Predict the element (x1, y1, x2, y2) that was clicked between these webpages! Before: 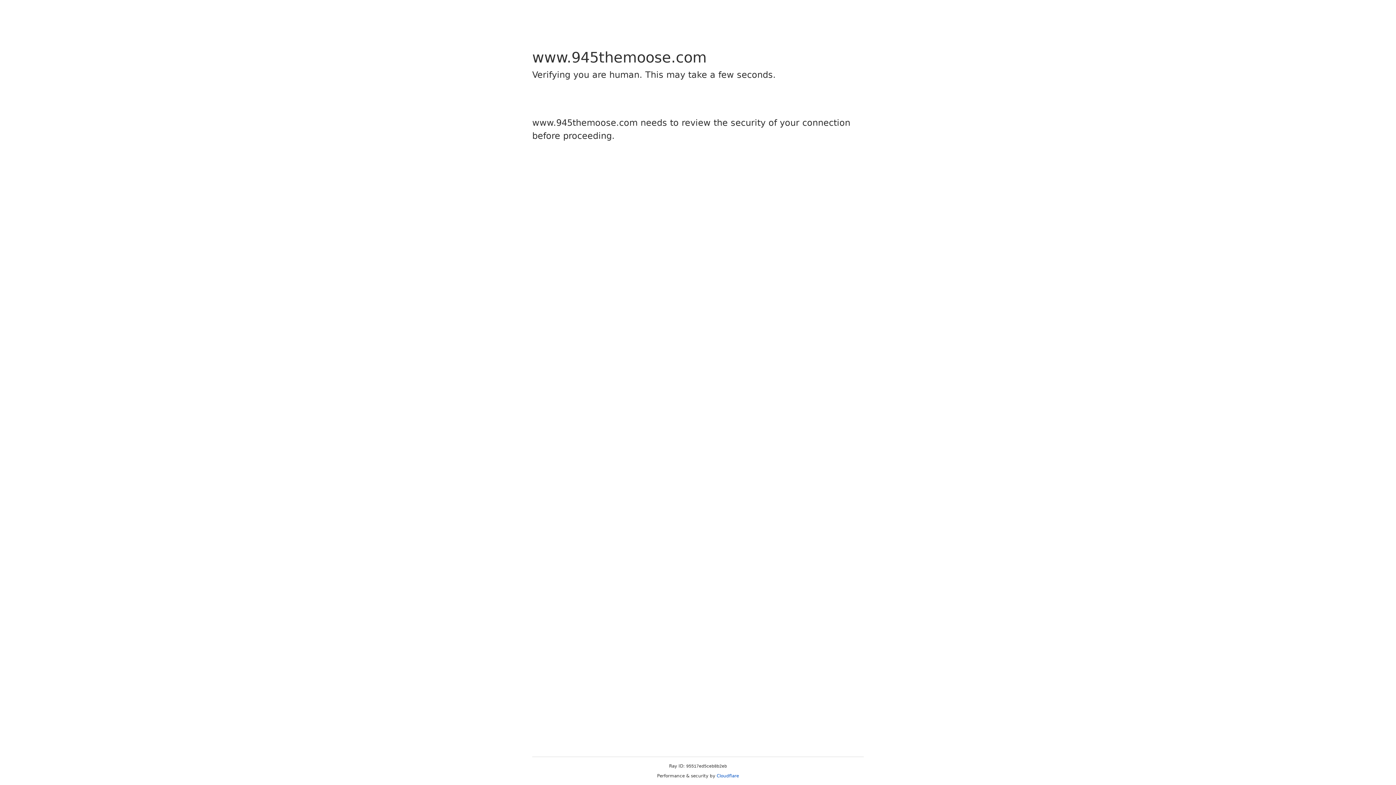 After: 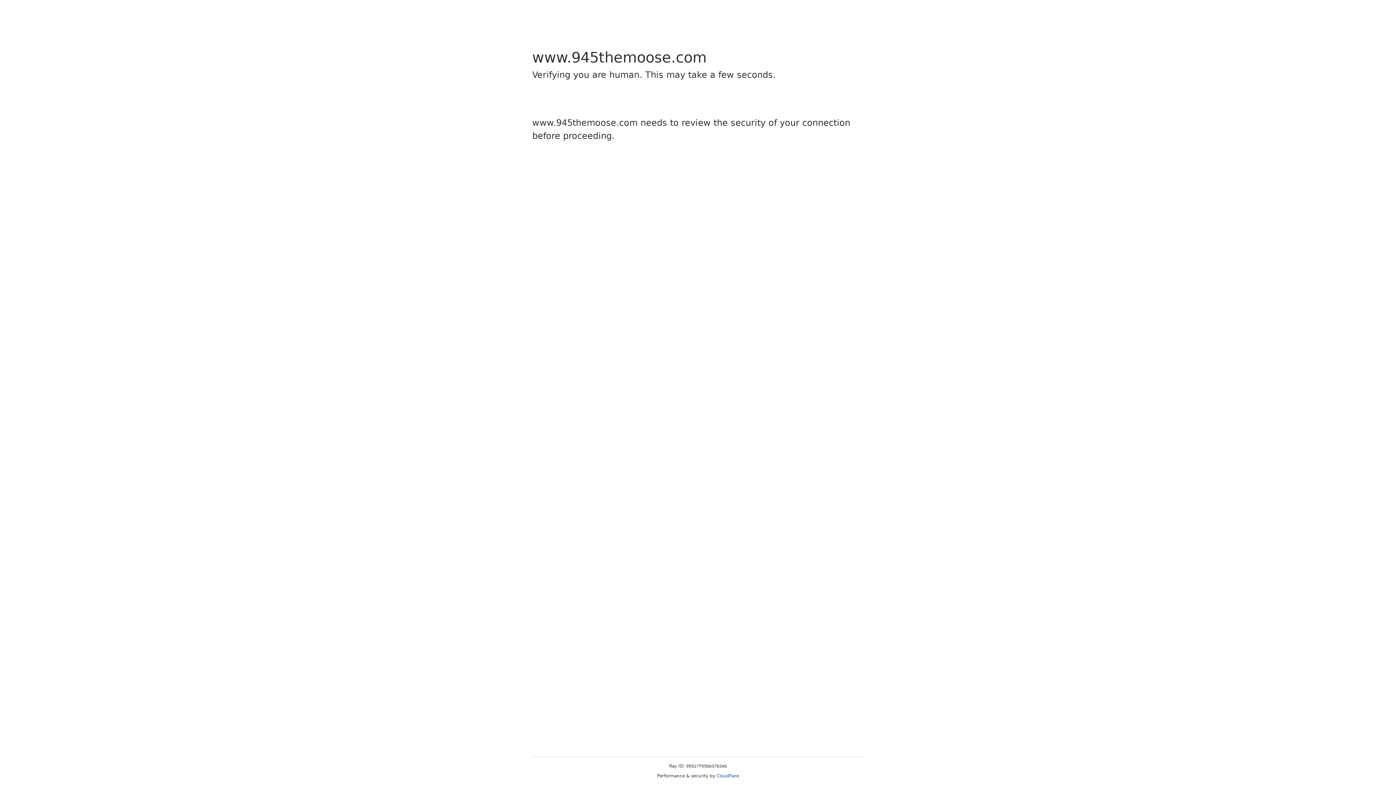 Action: label: Cloudflare bbox: (716, 773, 739, 778)